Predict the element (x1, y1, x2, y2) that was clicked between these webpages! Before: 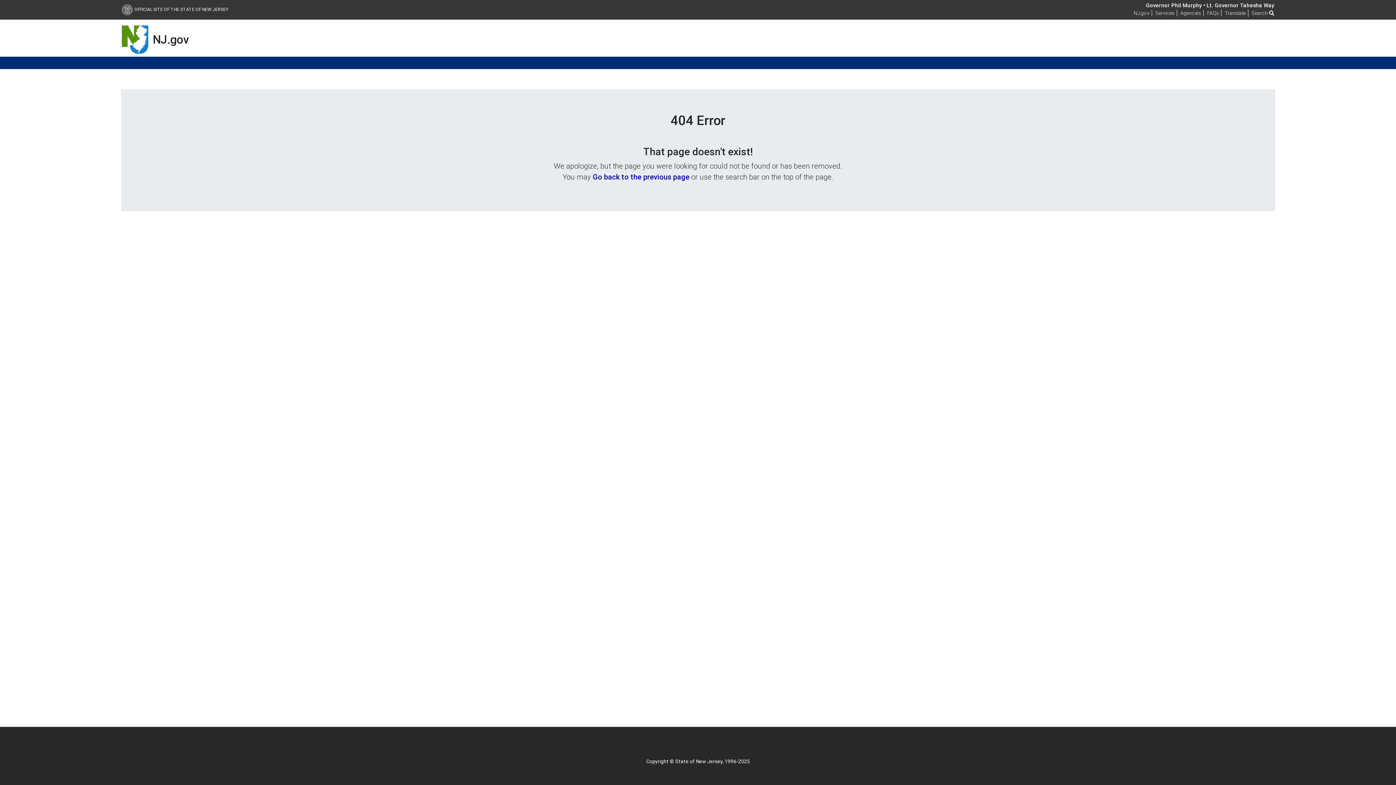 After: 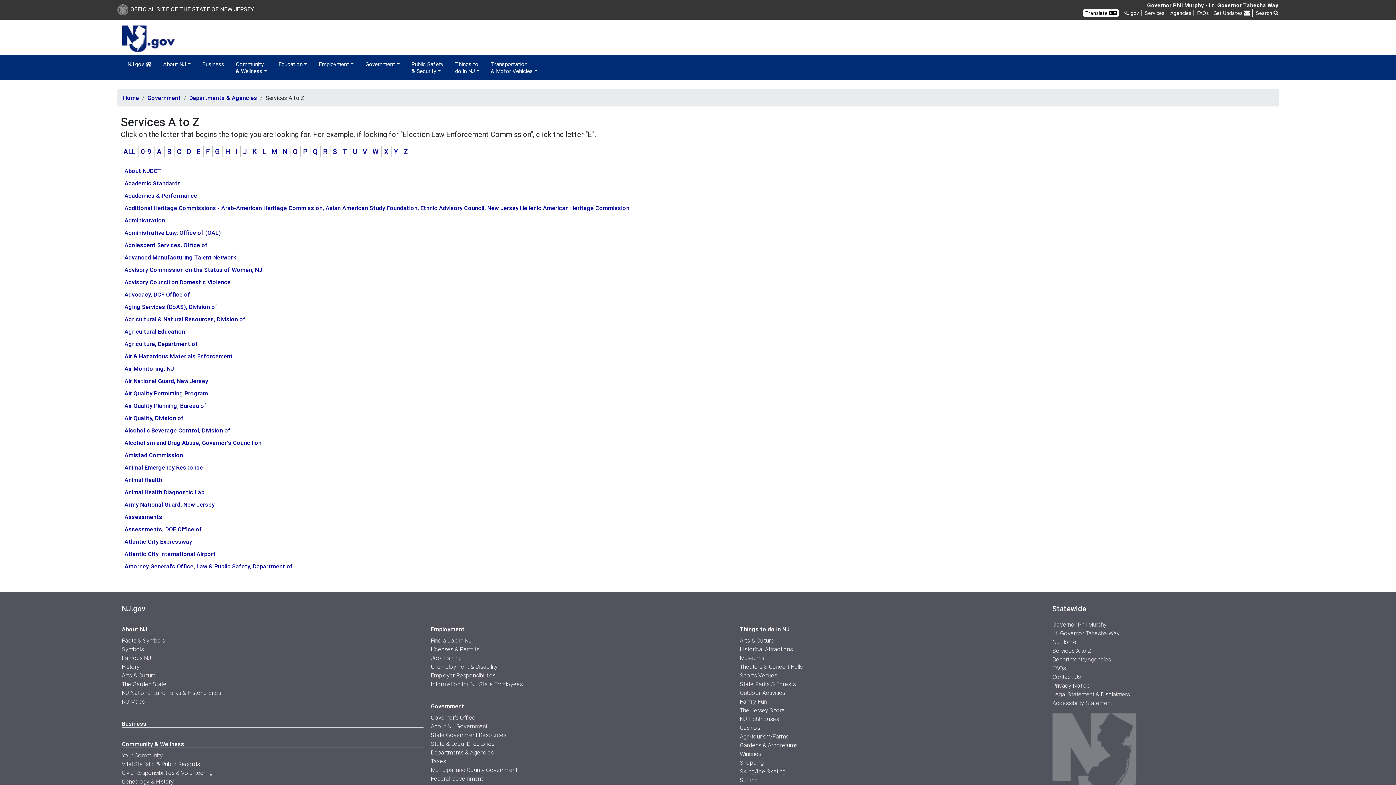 Action: bbox: (1155, 9, 1174, 16) label: Services